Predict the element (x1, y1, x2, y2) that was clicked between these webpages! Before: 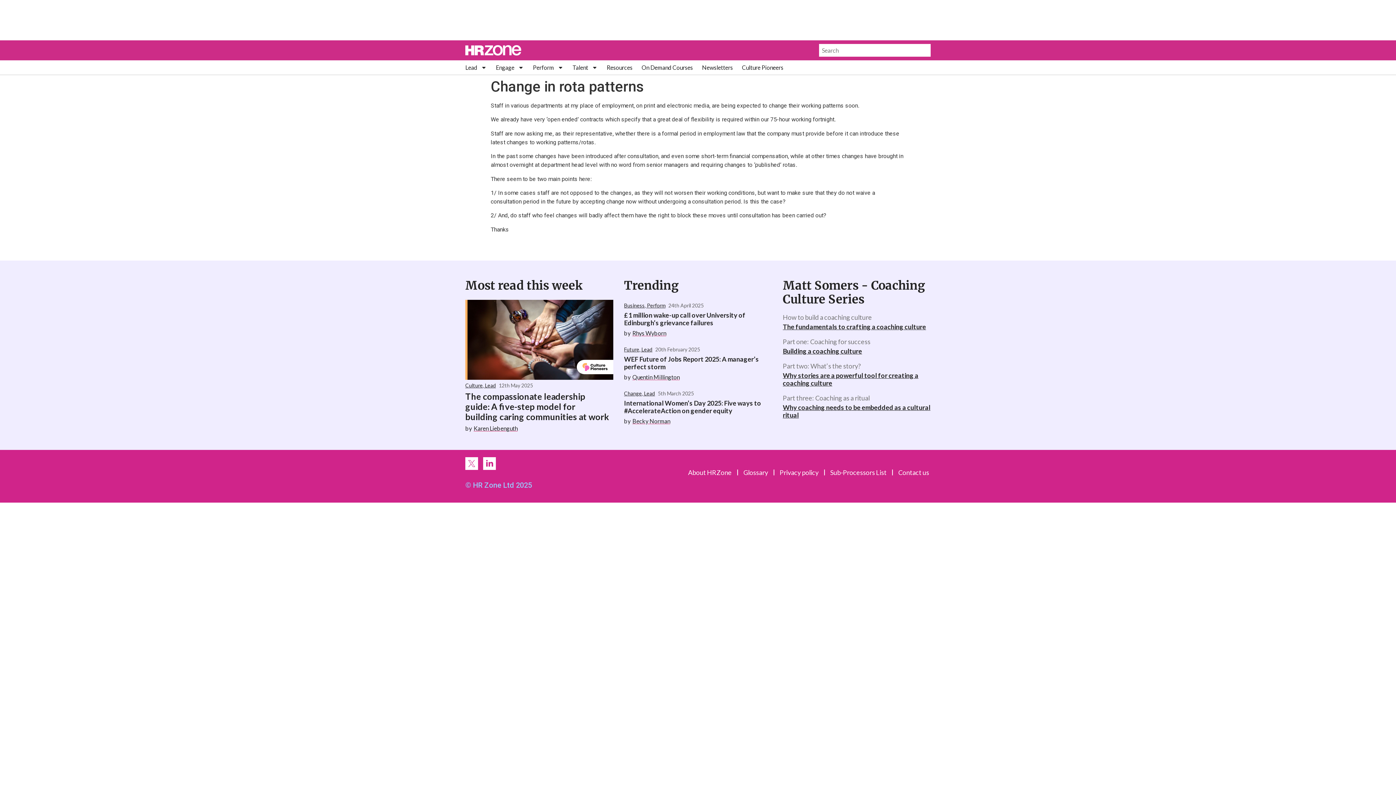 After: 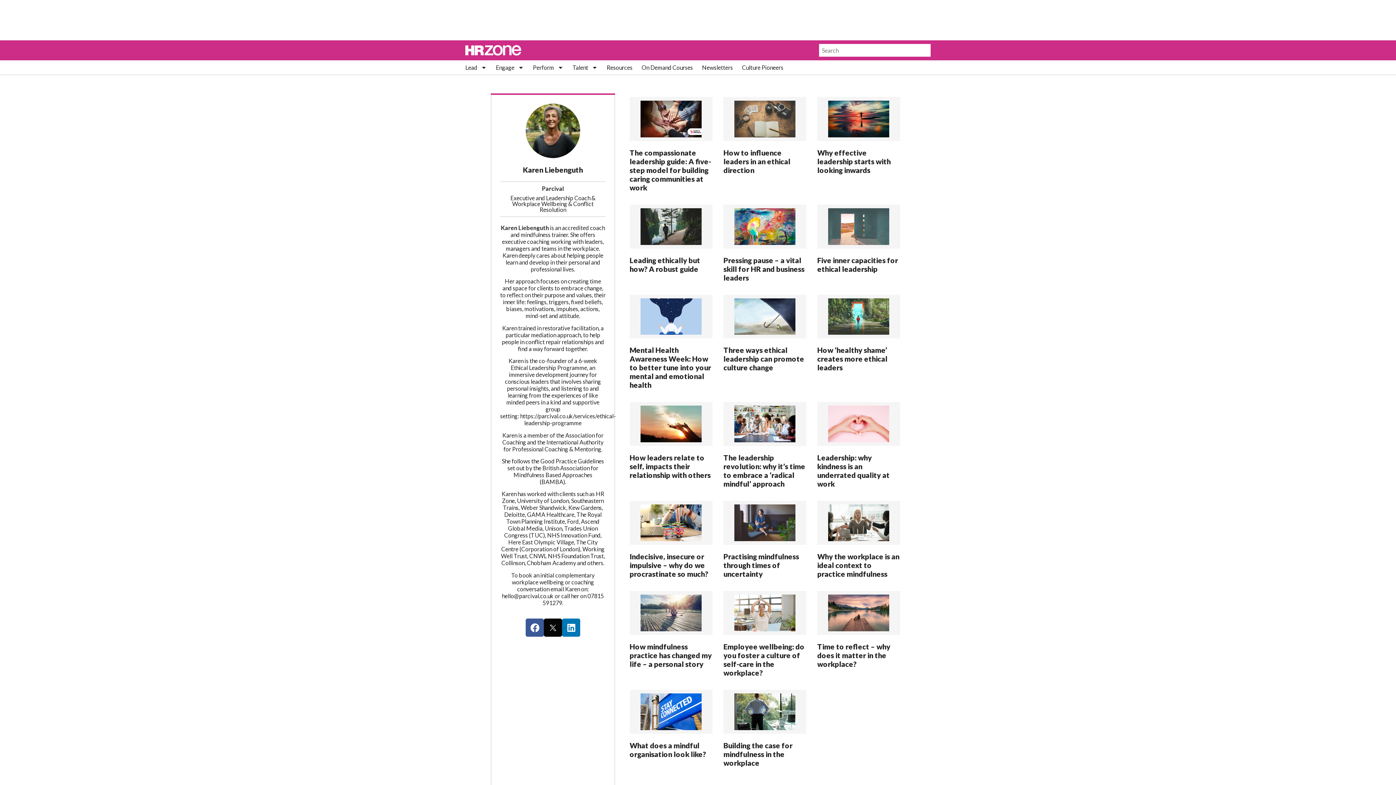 Action: label: Karen Liebenguth bbox: (473, 424, 517, 431)